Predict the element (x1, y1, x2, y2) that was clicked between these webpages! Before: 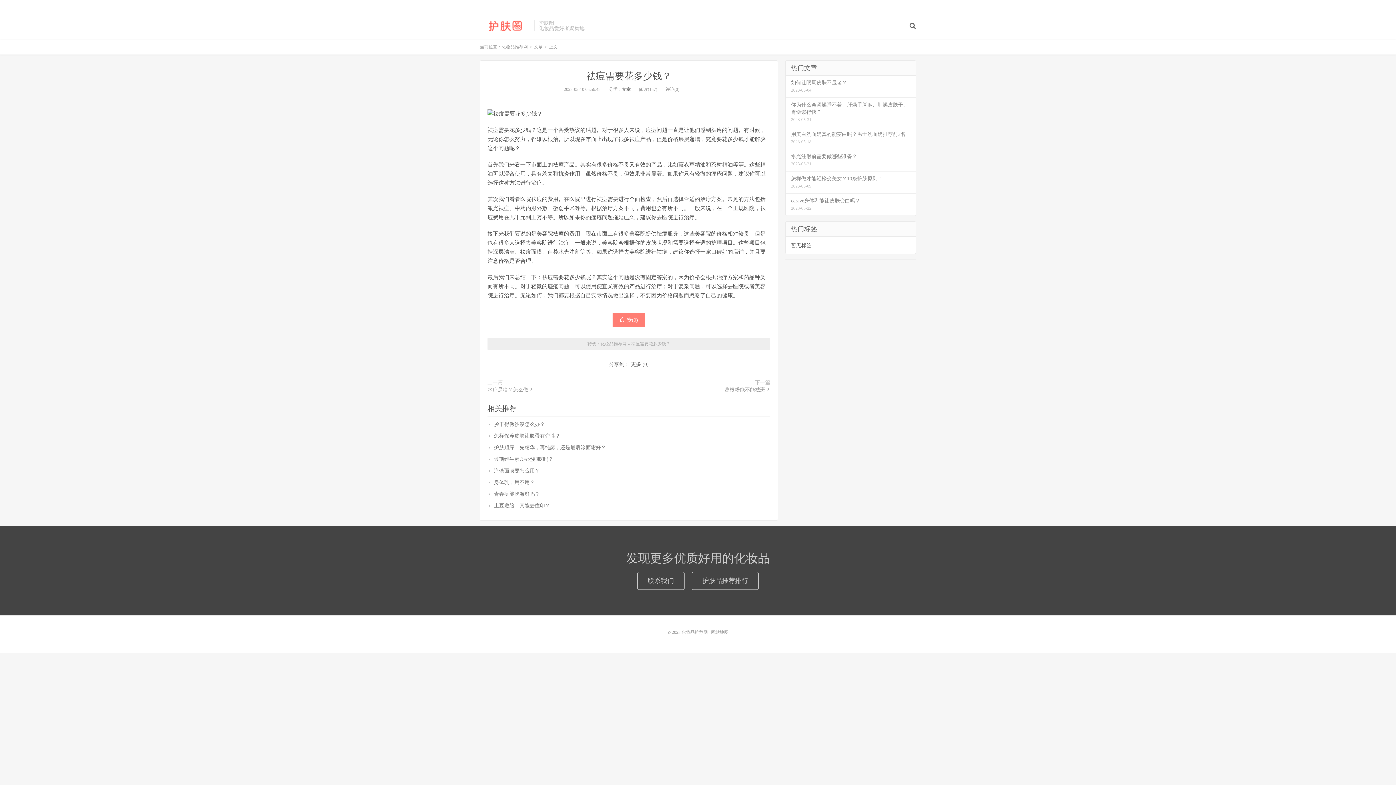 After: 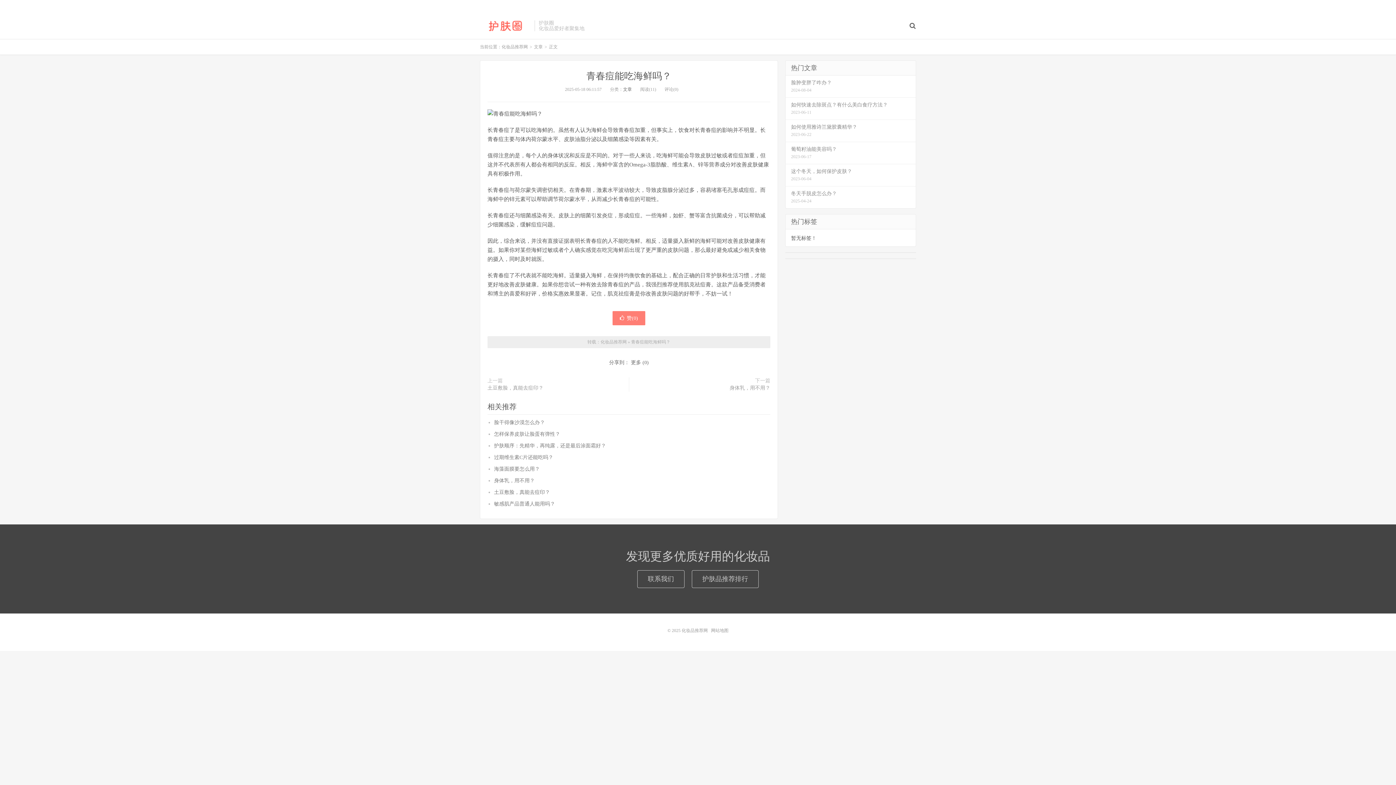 Action: label: 青春痘能吃海鲜吗？ bbox: (494, 491, 540, 497)